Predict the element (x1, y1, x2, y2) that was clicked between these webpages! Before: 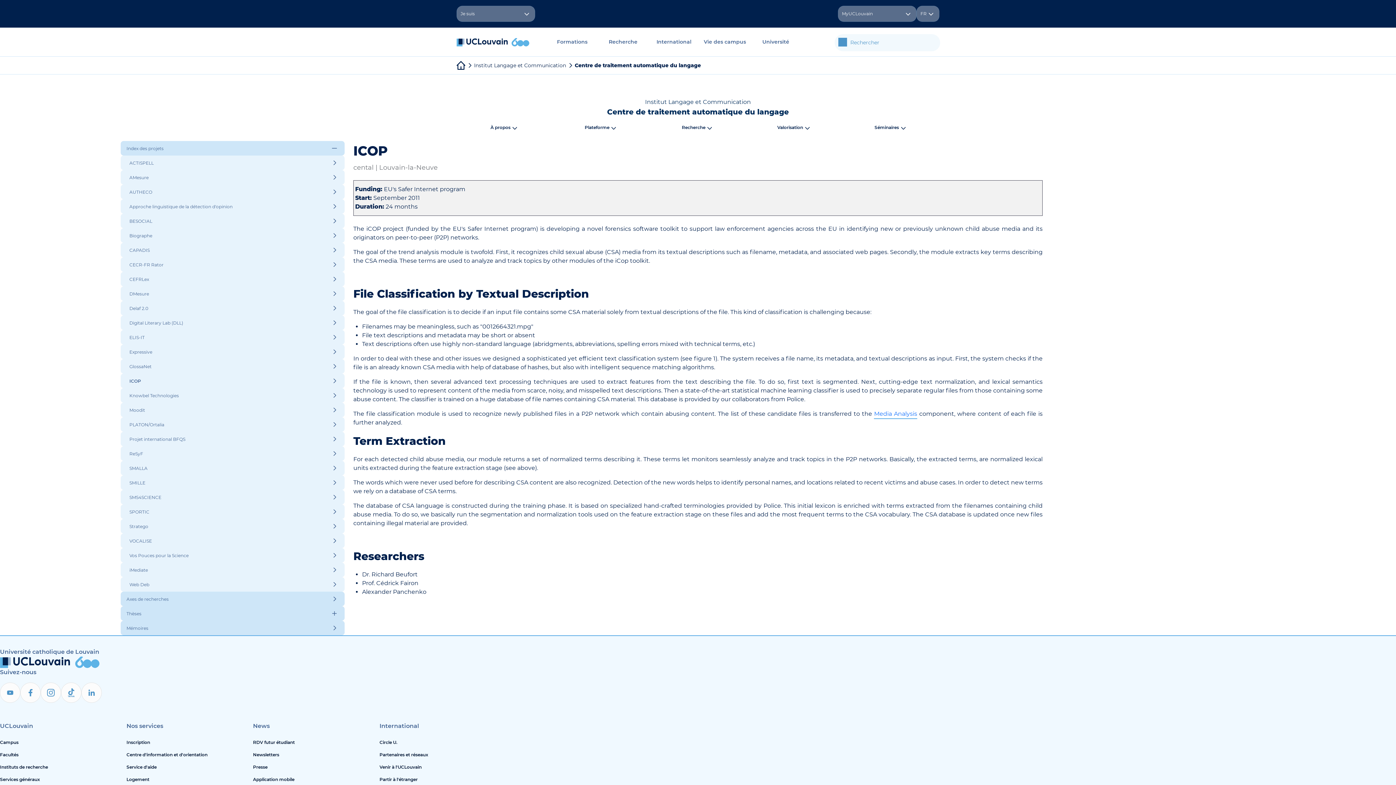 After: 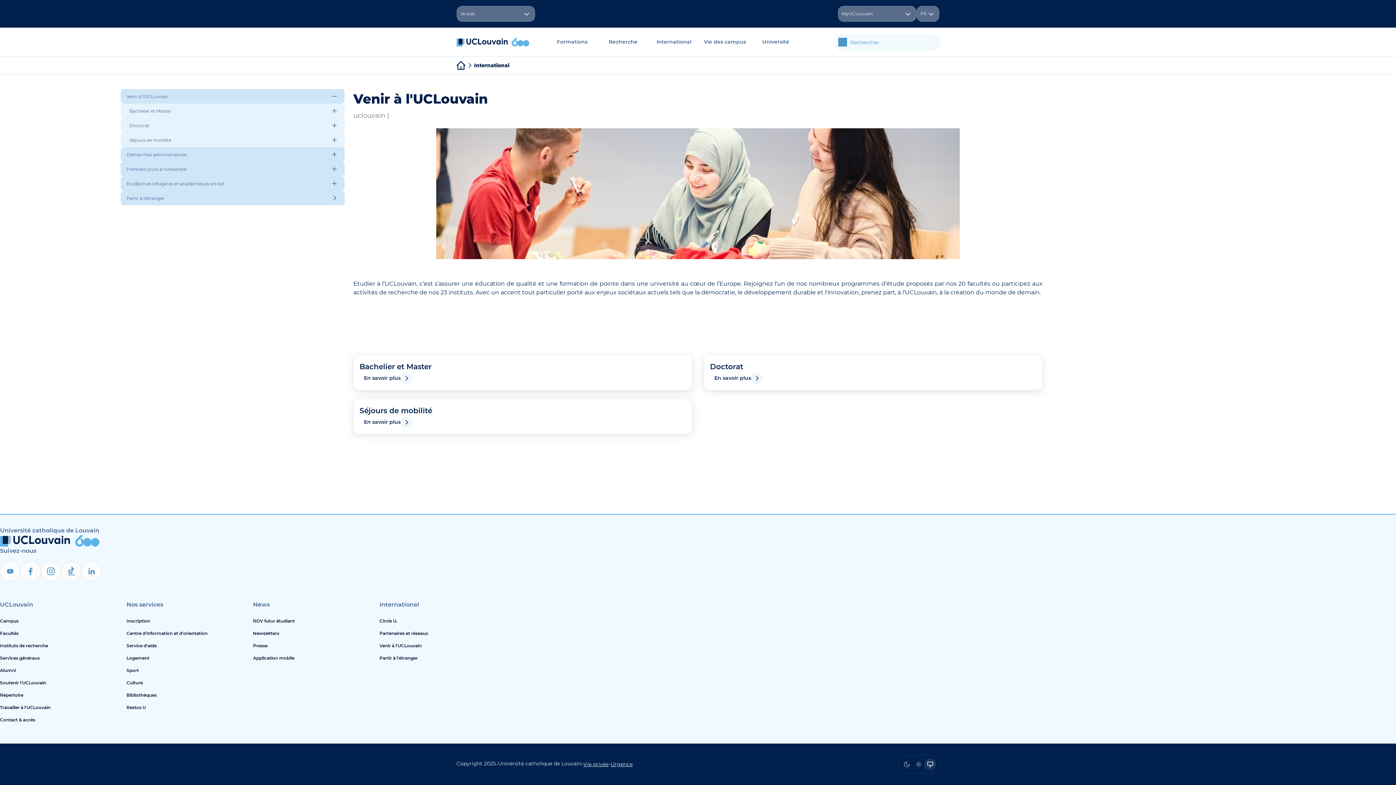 Action: bbox: (379, 761, 500, 773) label: Venir à l'UCLouvain